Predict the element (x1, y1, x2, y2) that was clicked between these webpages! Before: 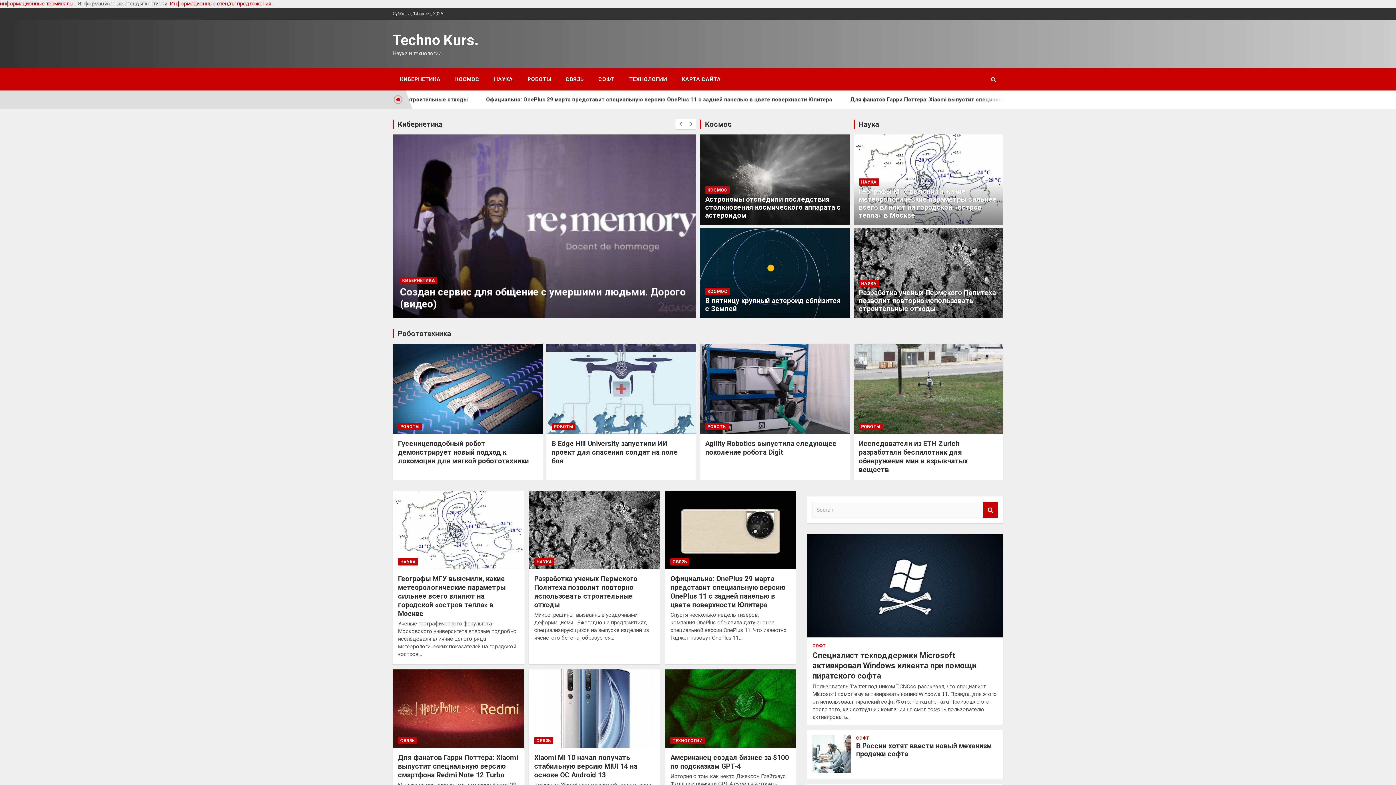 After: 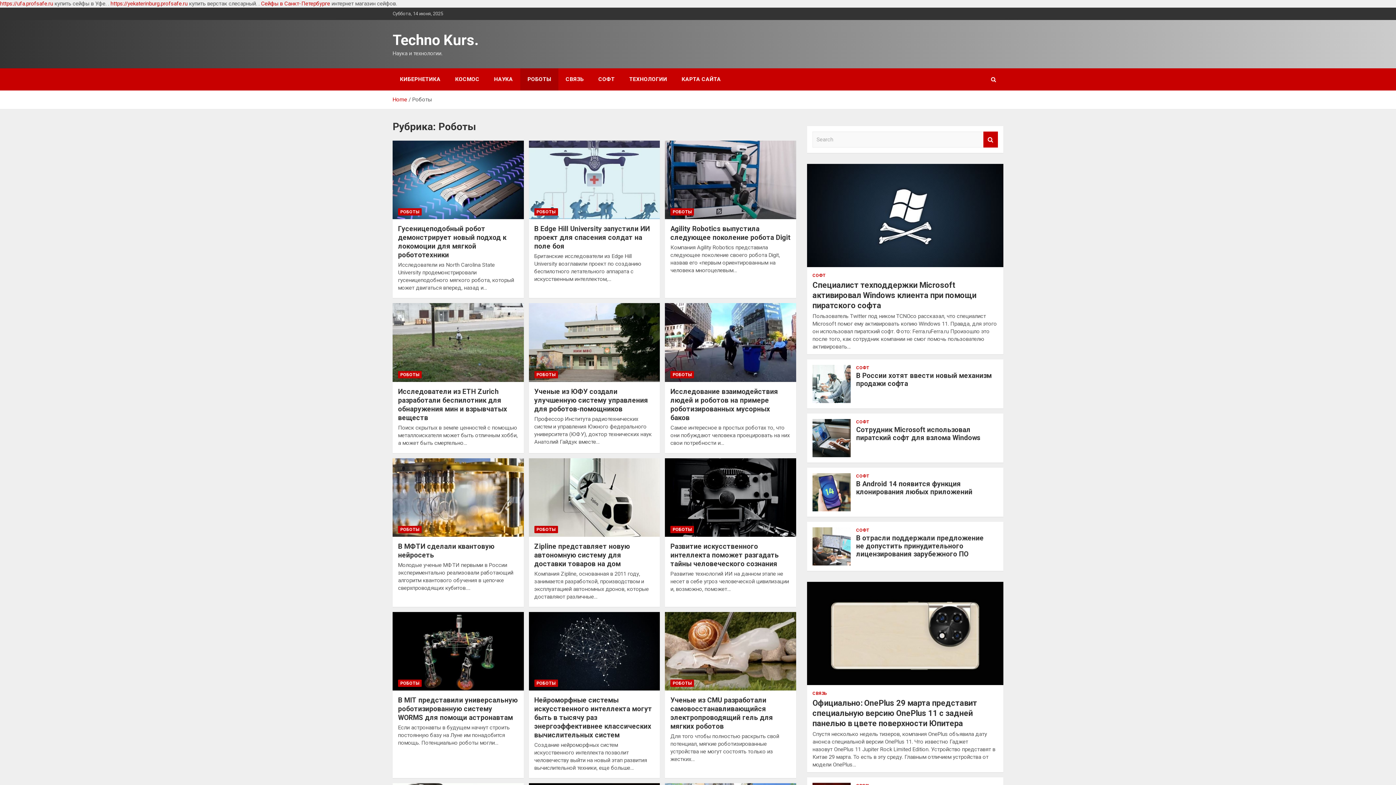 Action: bbox: (520, 68, 558, 90) label: РОБОТЫ